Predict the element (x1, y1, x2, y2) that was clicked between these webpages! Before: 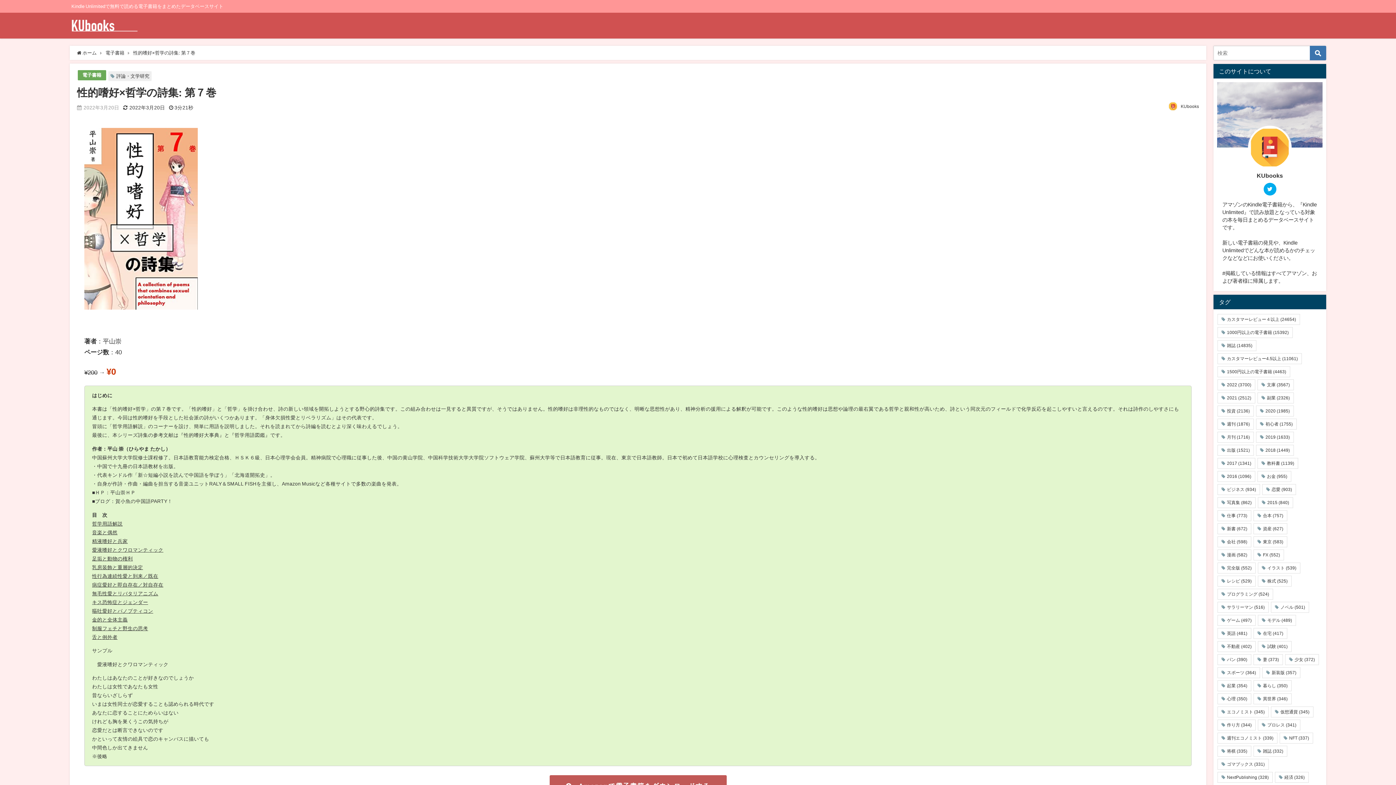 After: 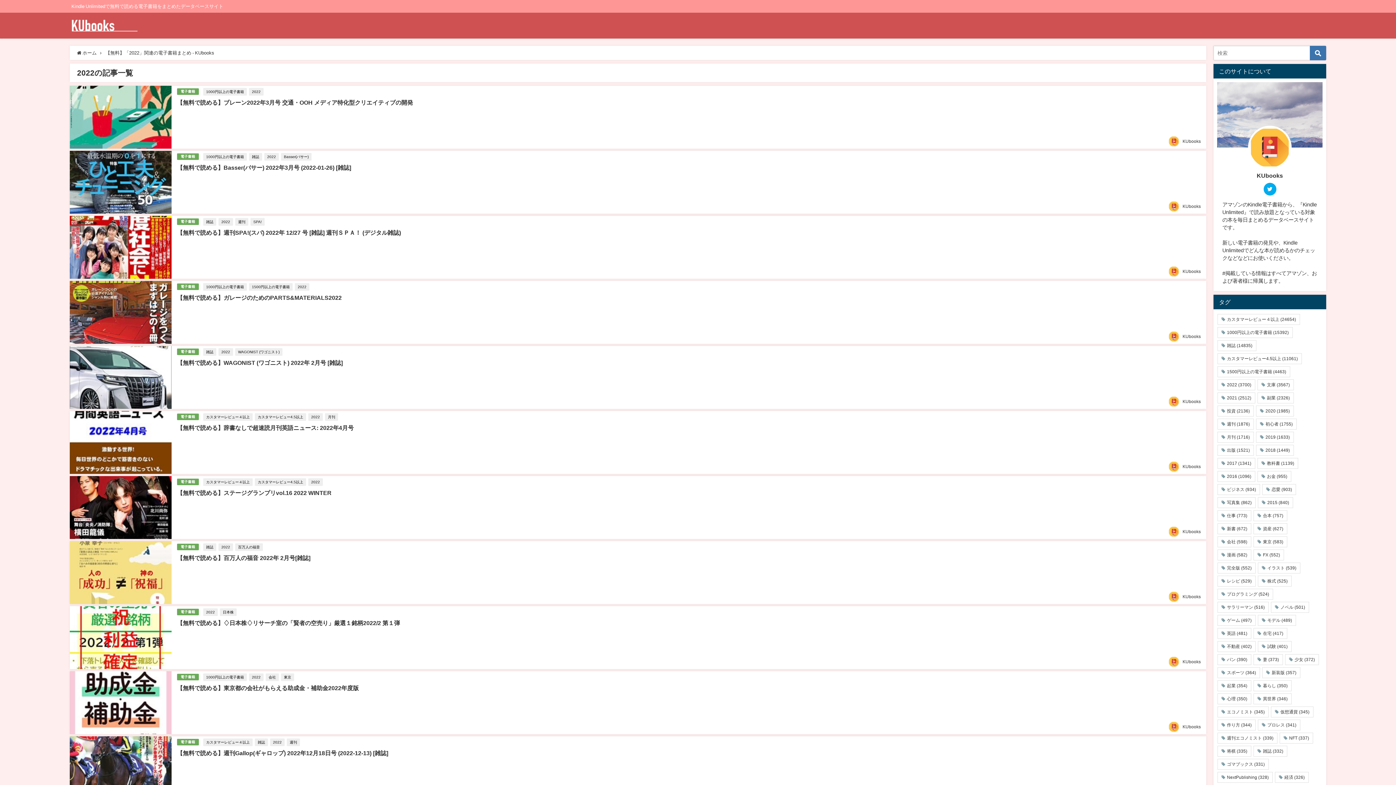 Action: bbox: (1217, 379, 1255, 390) label: 2022 (3,700個の項目)